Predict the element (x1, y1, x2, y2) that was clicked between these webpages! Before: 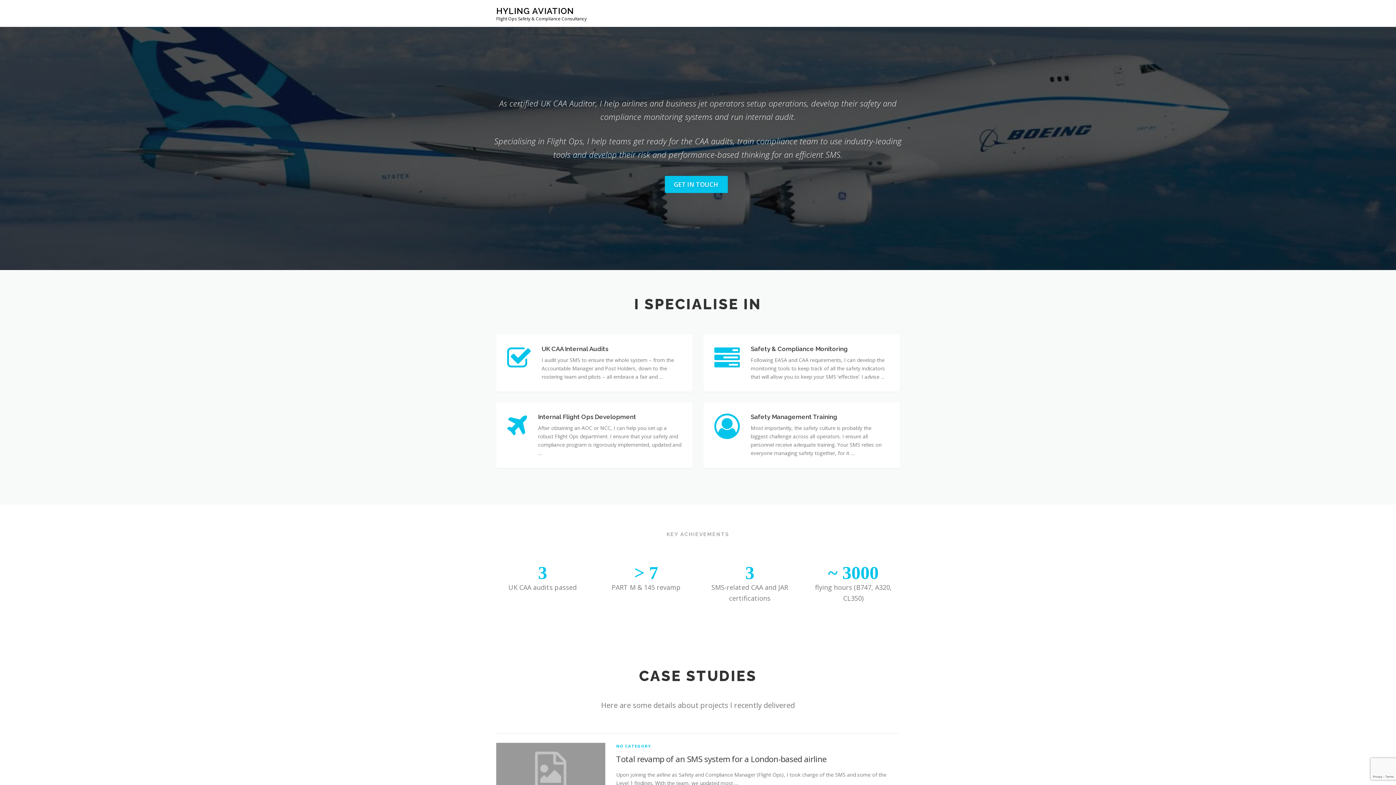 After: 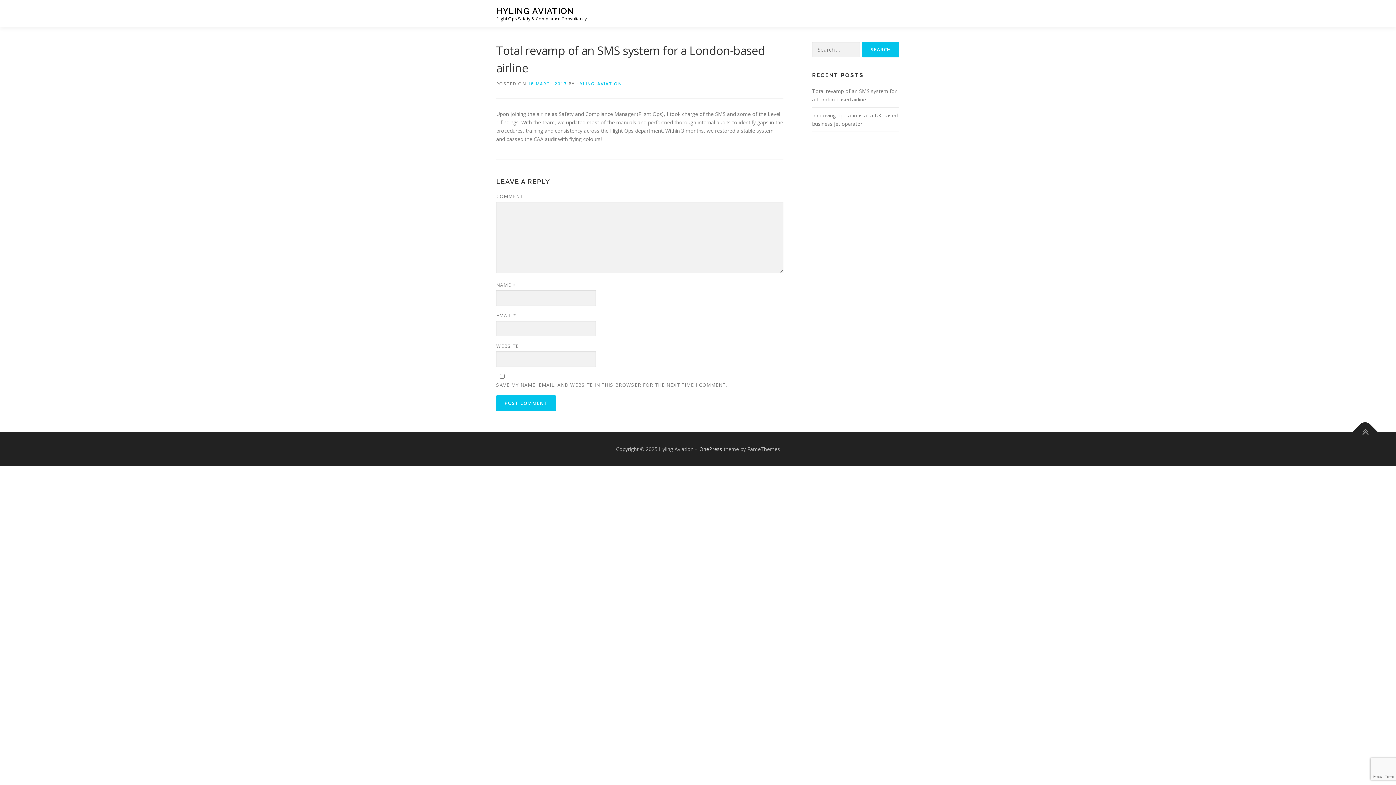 Action: bbox: (496, 766, 605, 773)